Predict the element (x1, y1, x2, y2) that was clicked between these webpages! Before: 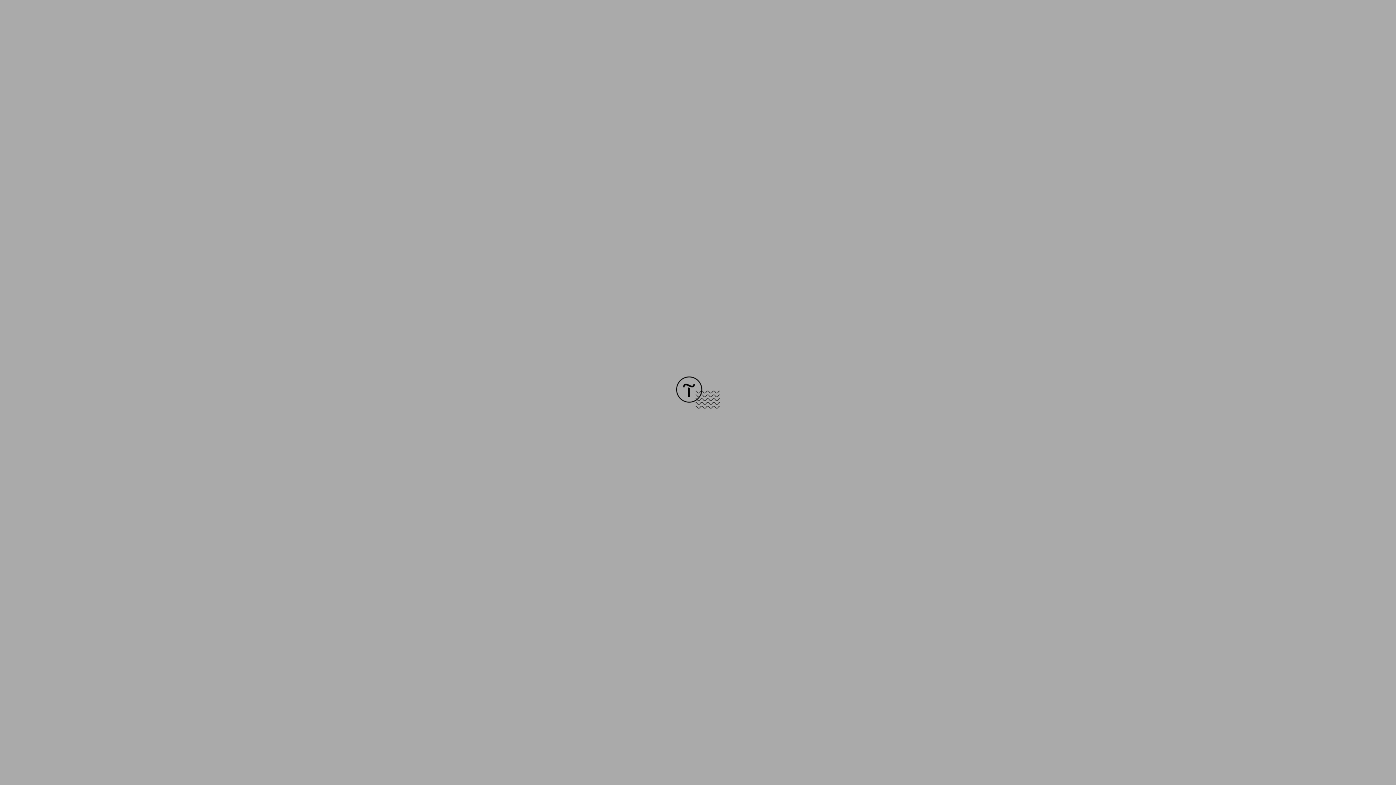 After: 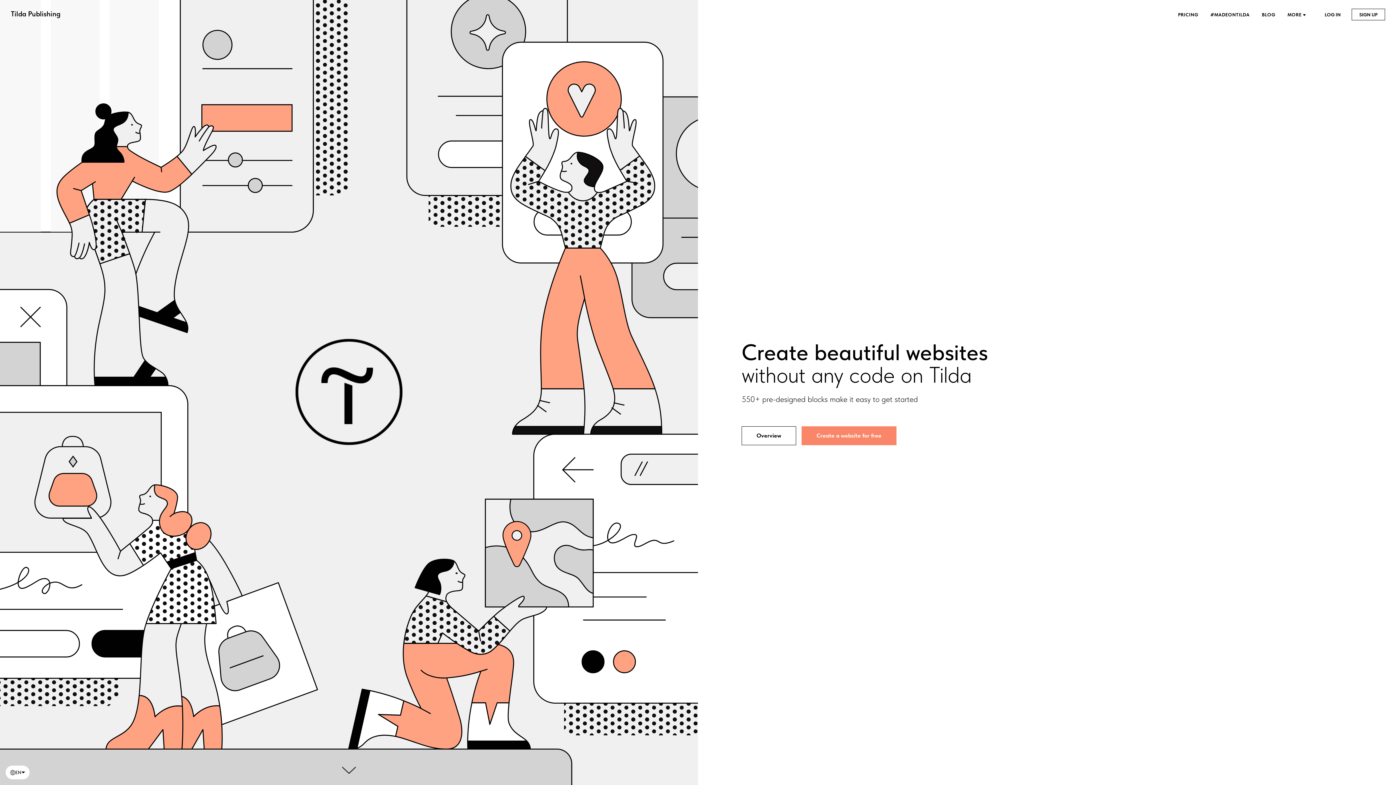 Action: bbox: (676, 403, 720, 409)